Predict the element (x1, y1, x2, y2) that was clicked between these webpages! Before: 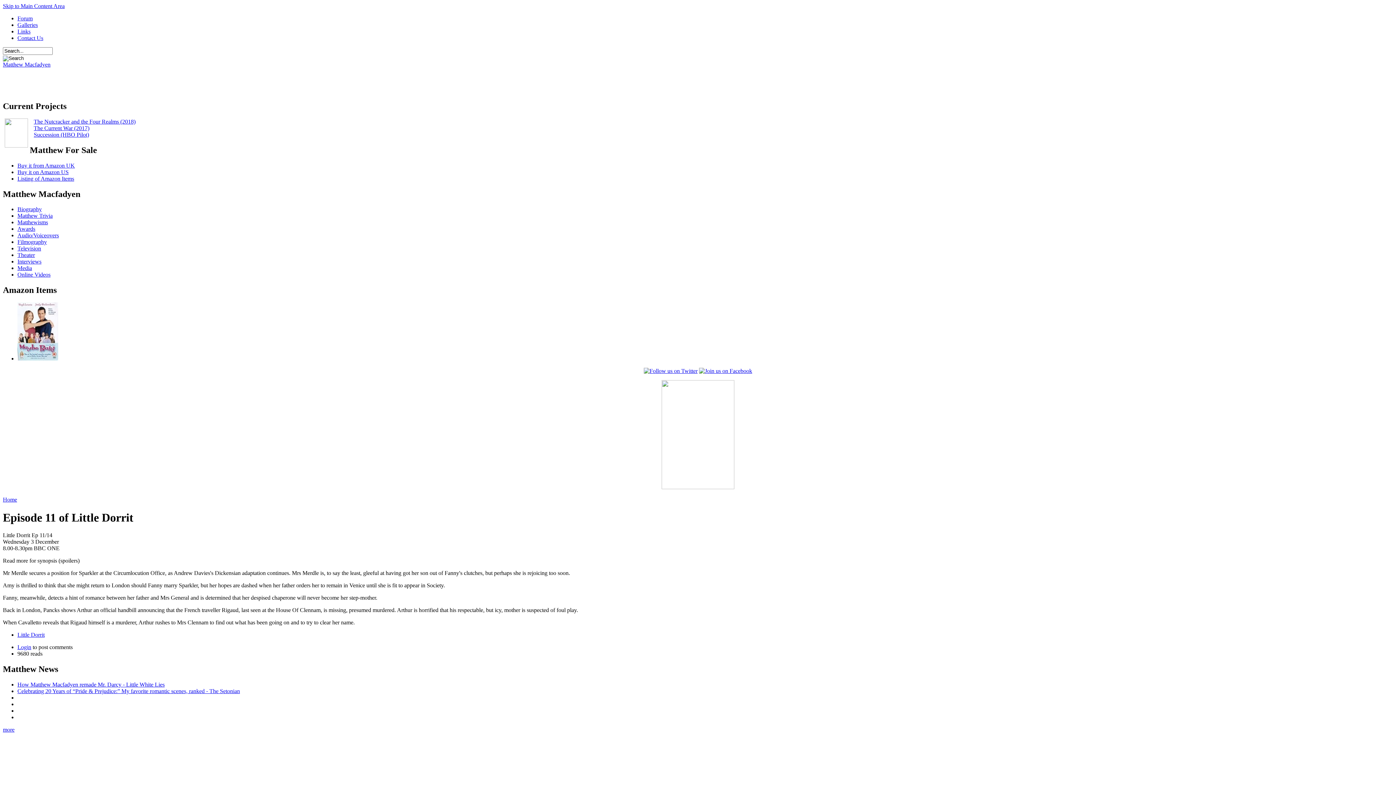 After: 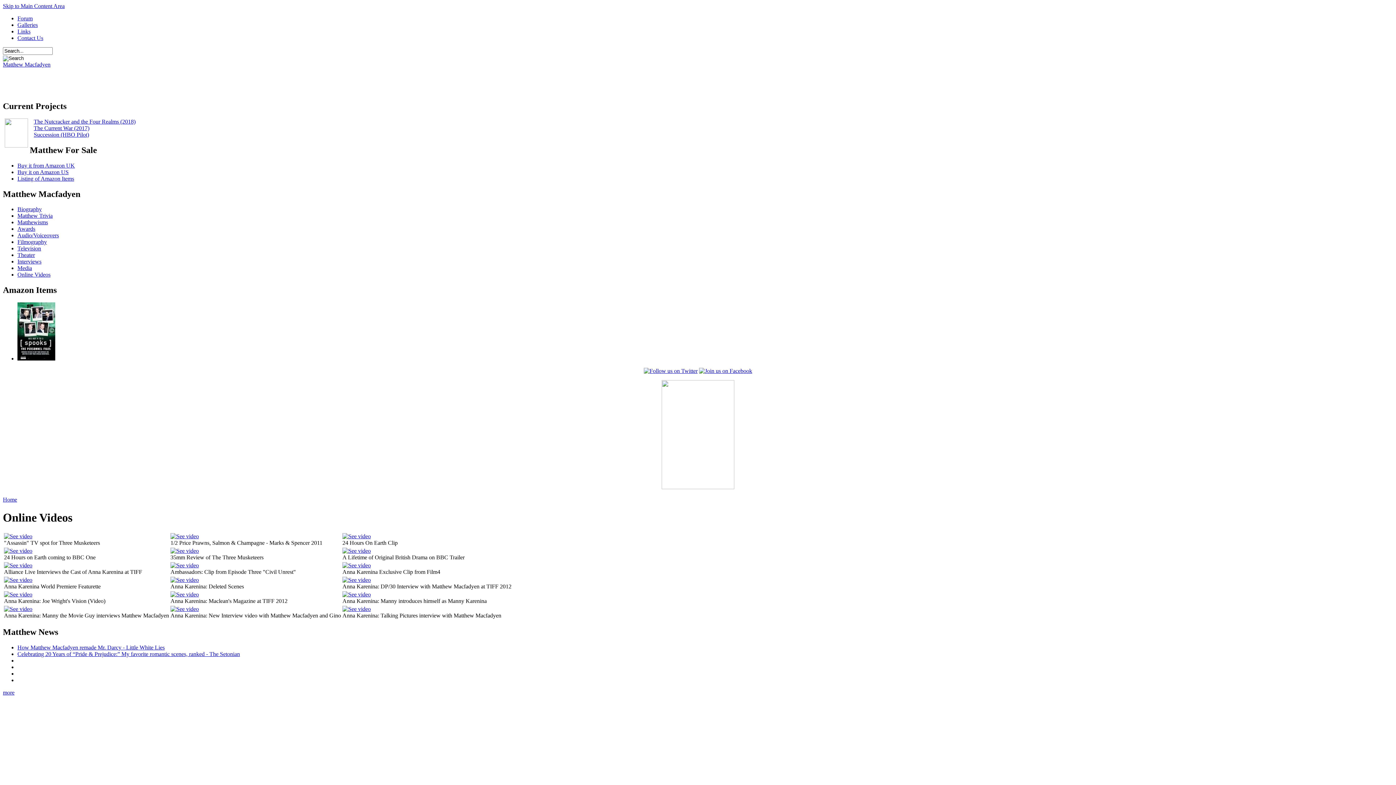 Action: bbox: (17, 271, 50, 277) label: Online Videos